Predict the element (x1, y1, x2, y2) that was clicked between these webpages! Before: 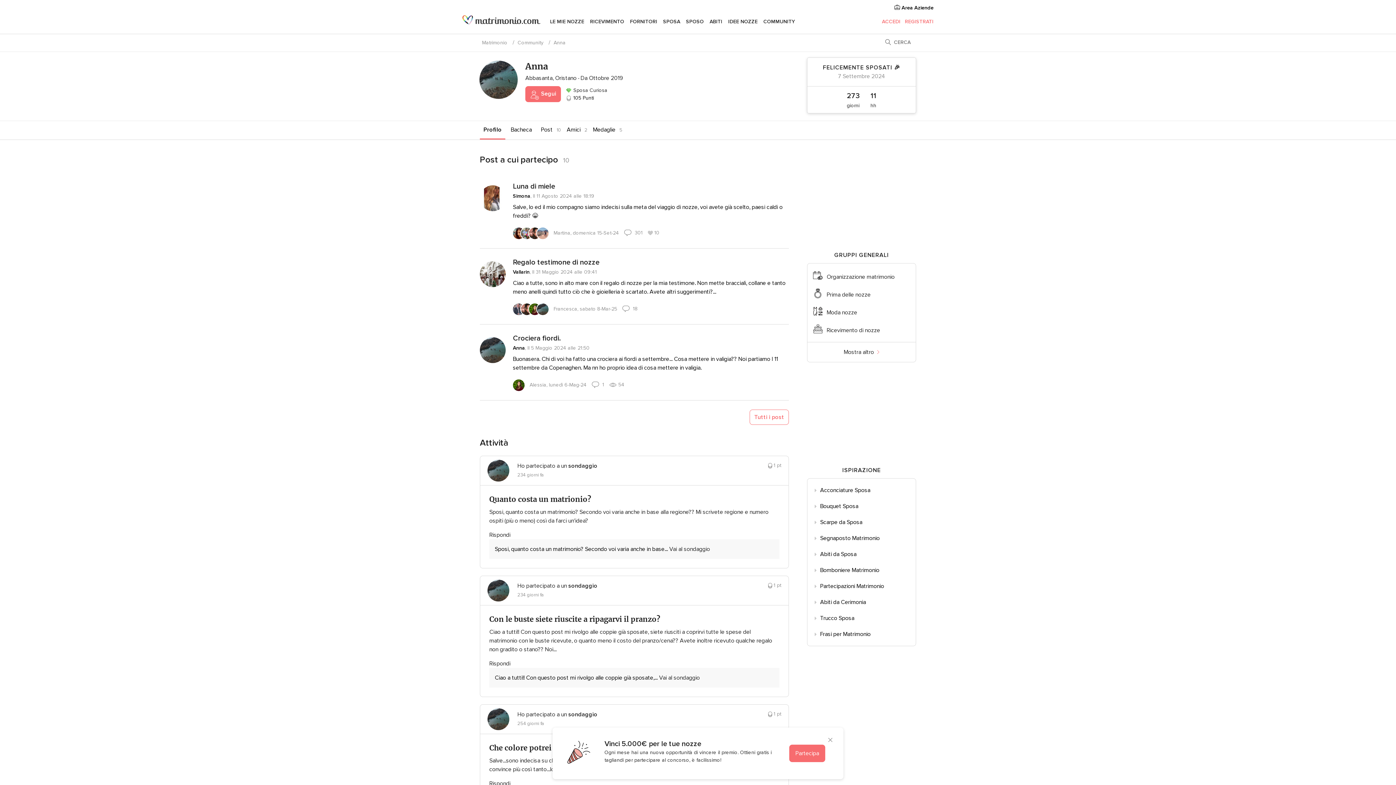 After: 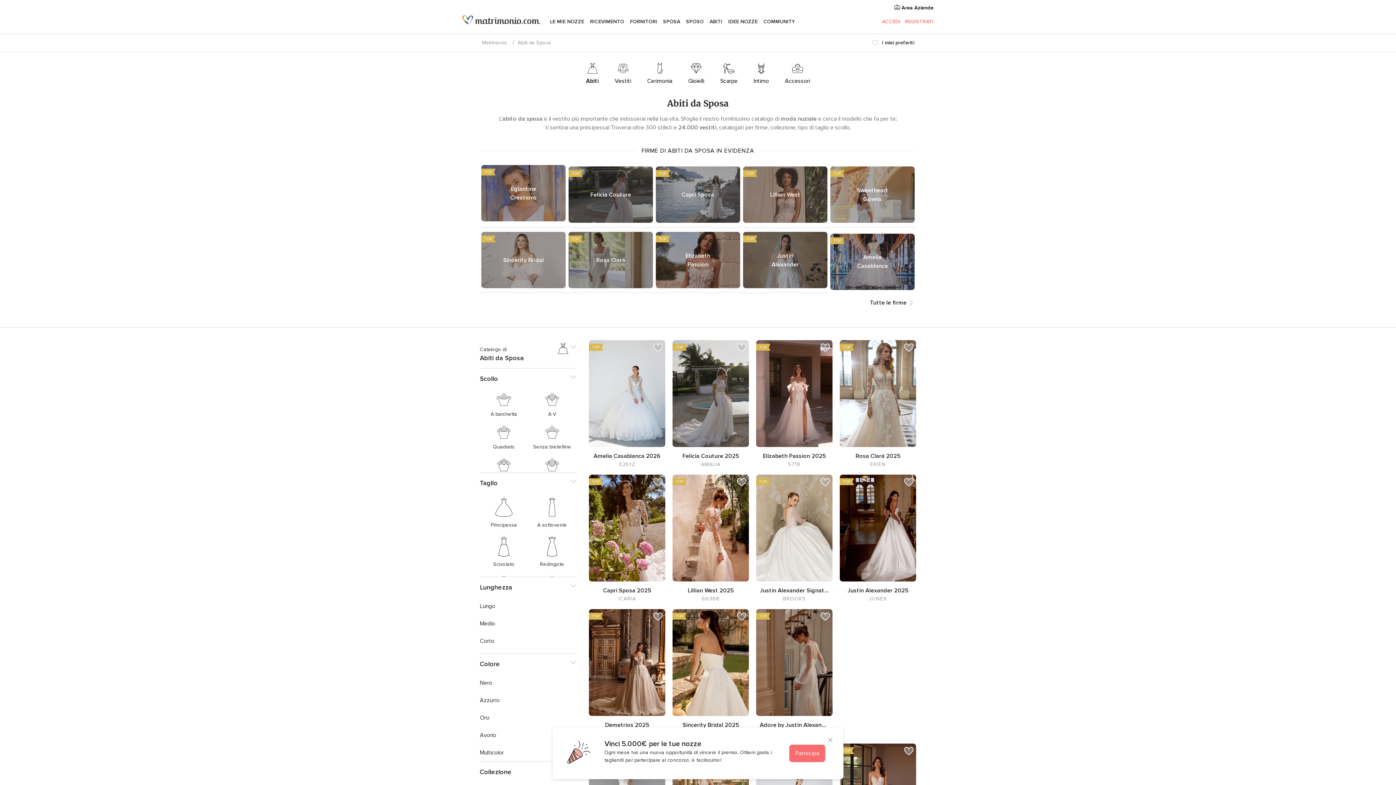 Action: label: ABITI bbox: (709, 12, 722, 30)